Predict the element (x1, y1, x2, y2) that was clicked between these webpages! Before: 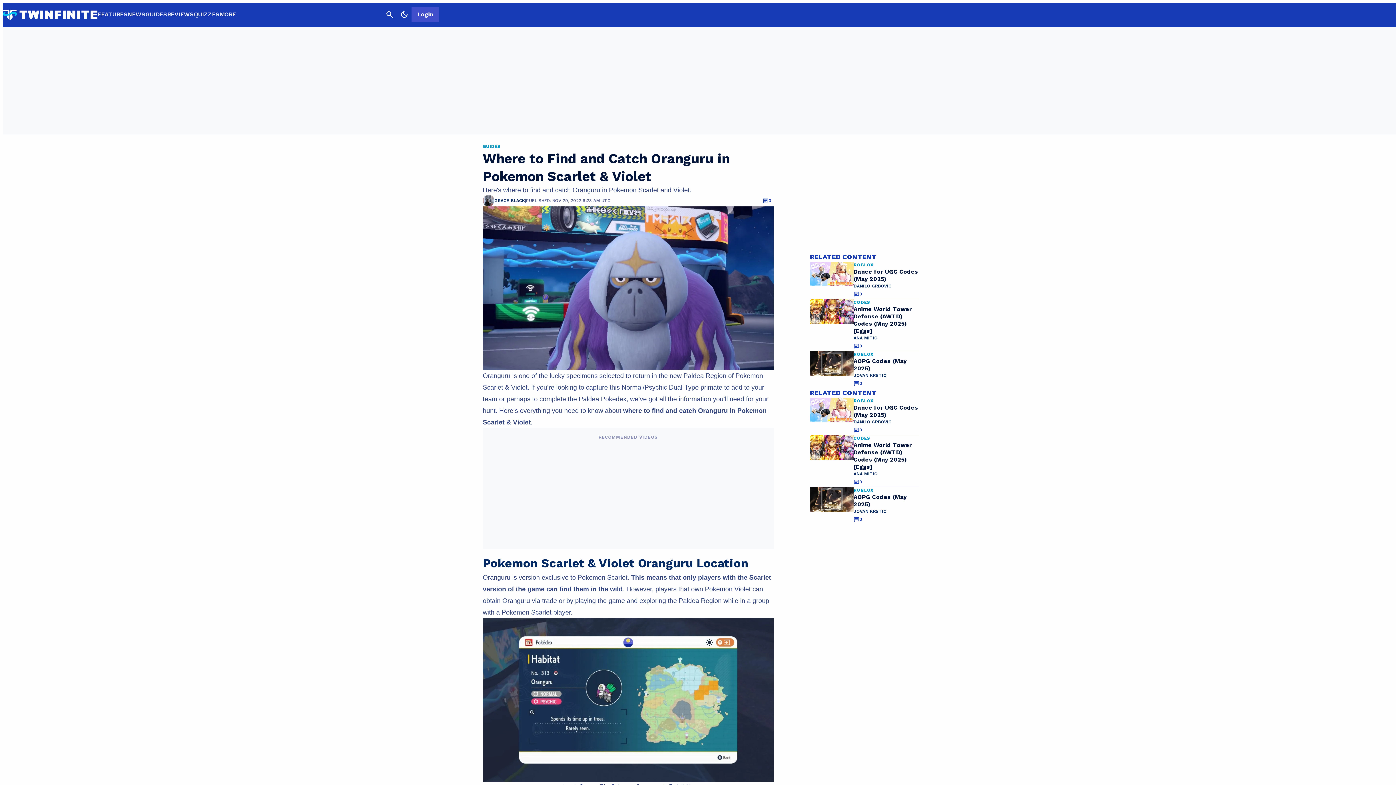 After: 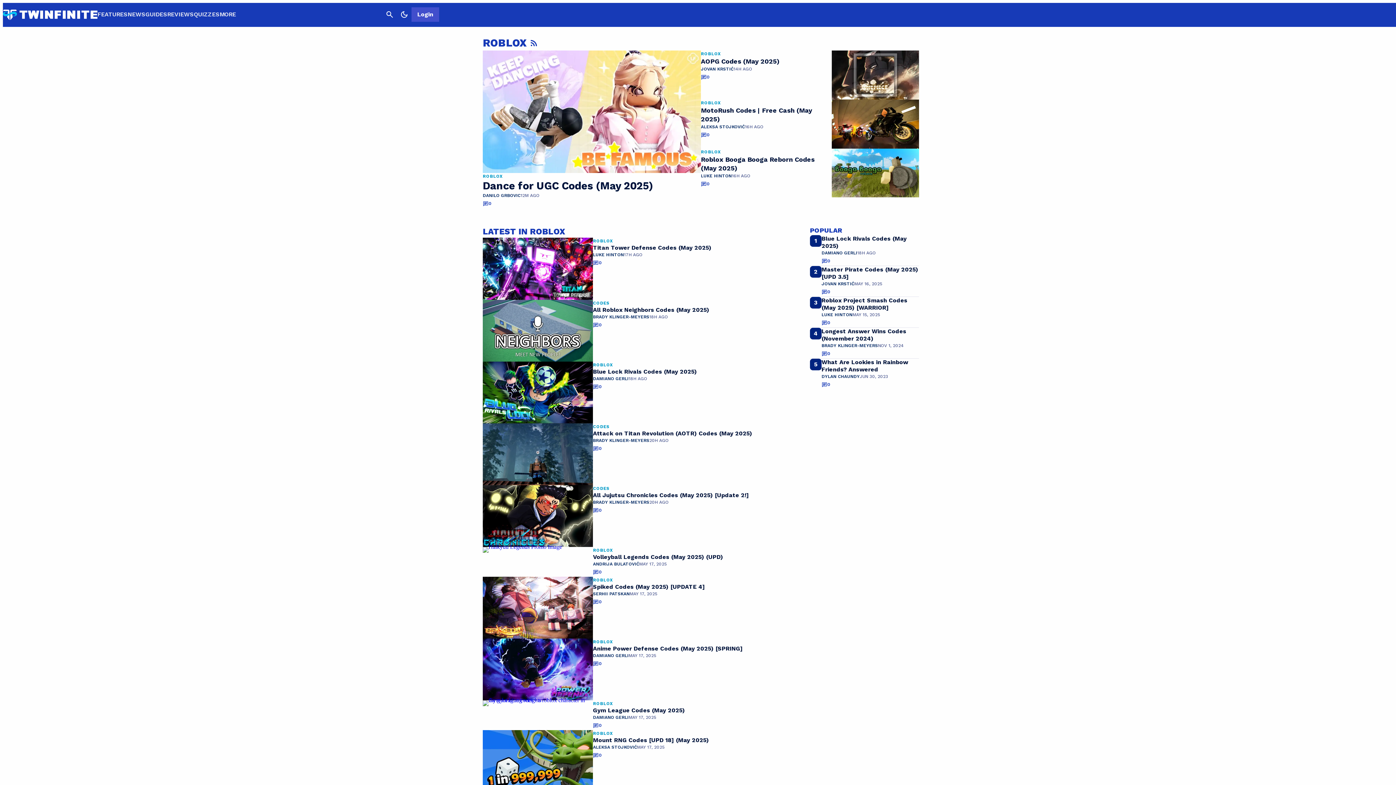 Action: label: ROBLOX bbox: (853, 397, 873, 404)